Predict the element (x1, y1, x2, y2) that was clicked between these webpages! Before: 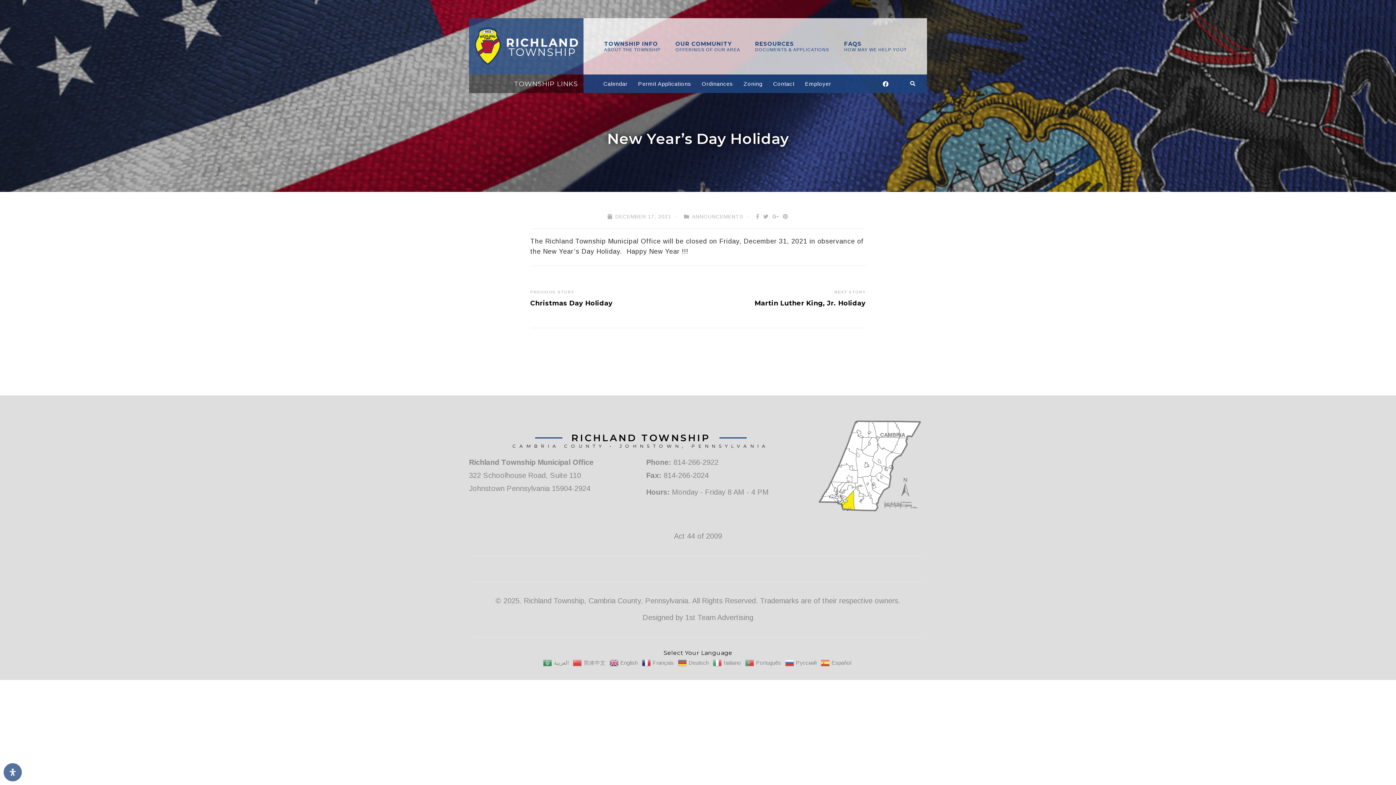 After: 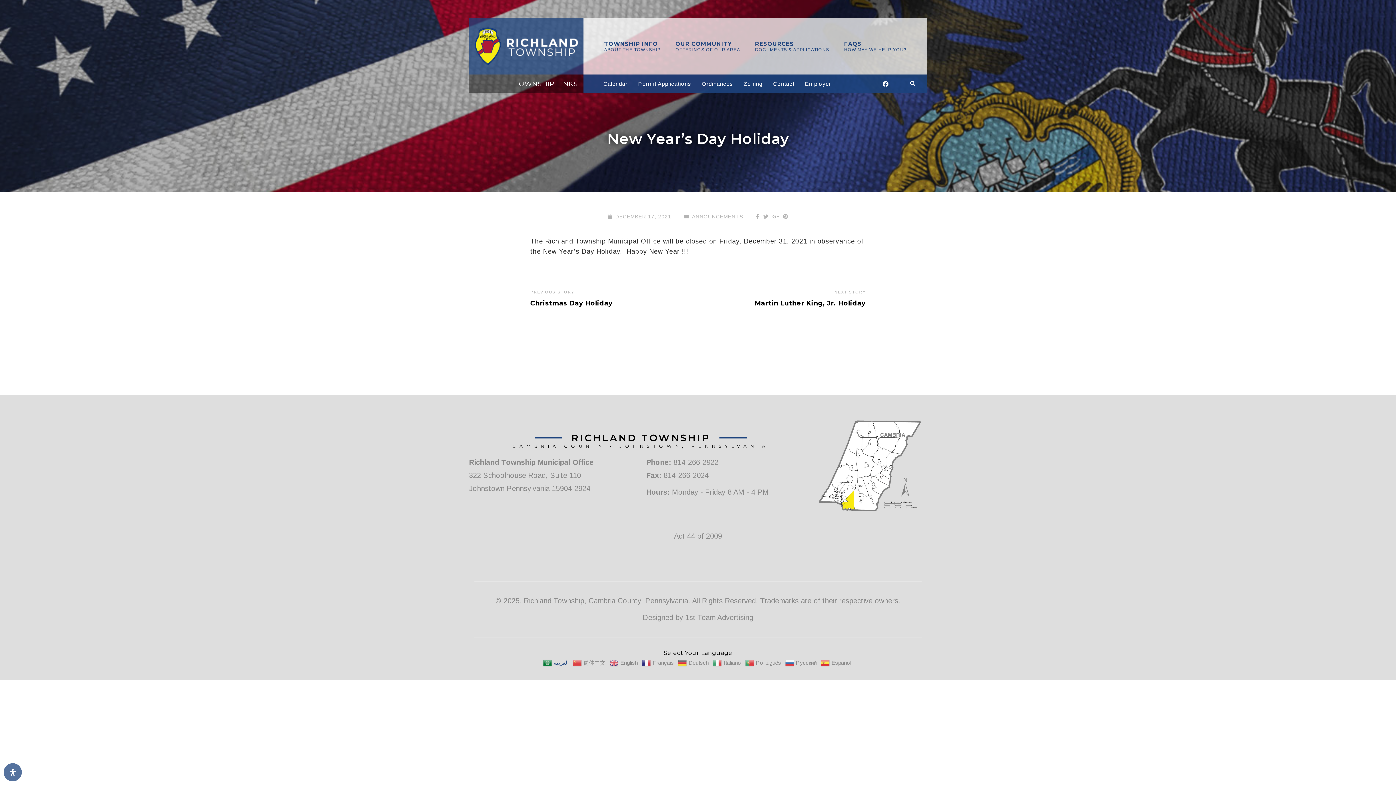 Action: bbox: (543, 658, 570, 666) label:  العربية